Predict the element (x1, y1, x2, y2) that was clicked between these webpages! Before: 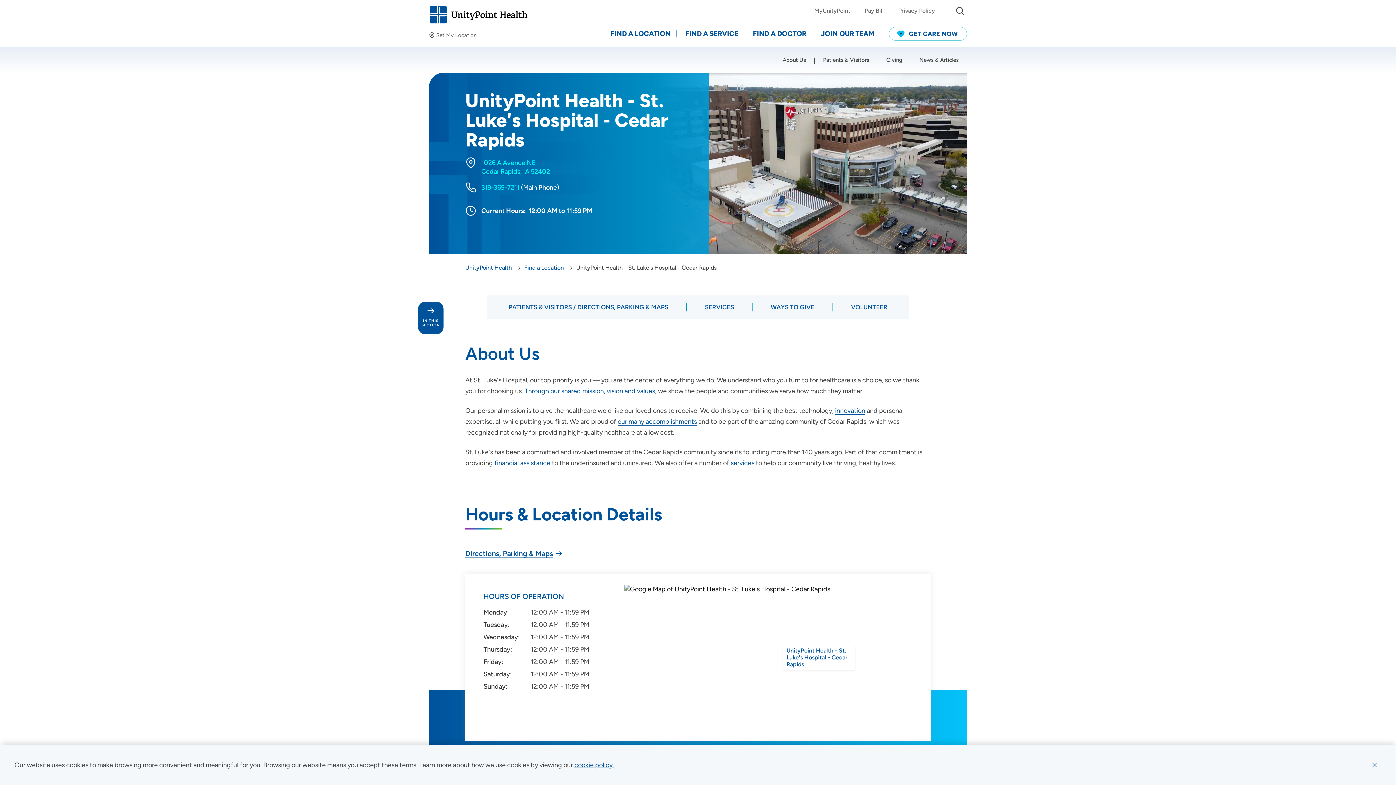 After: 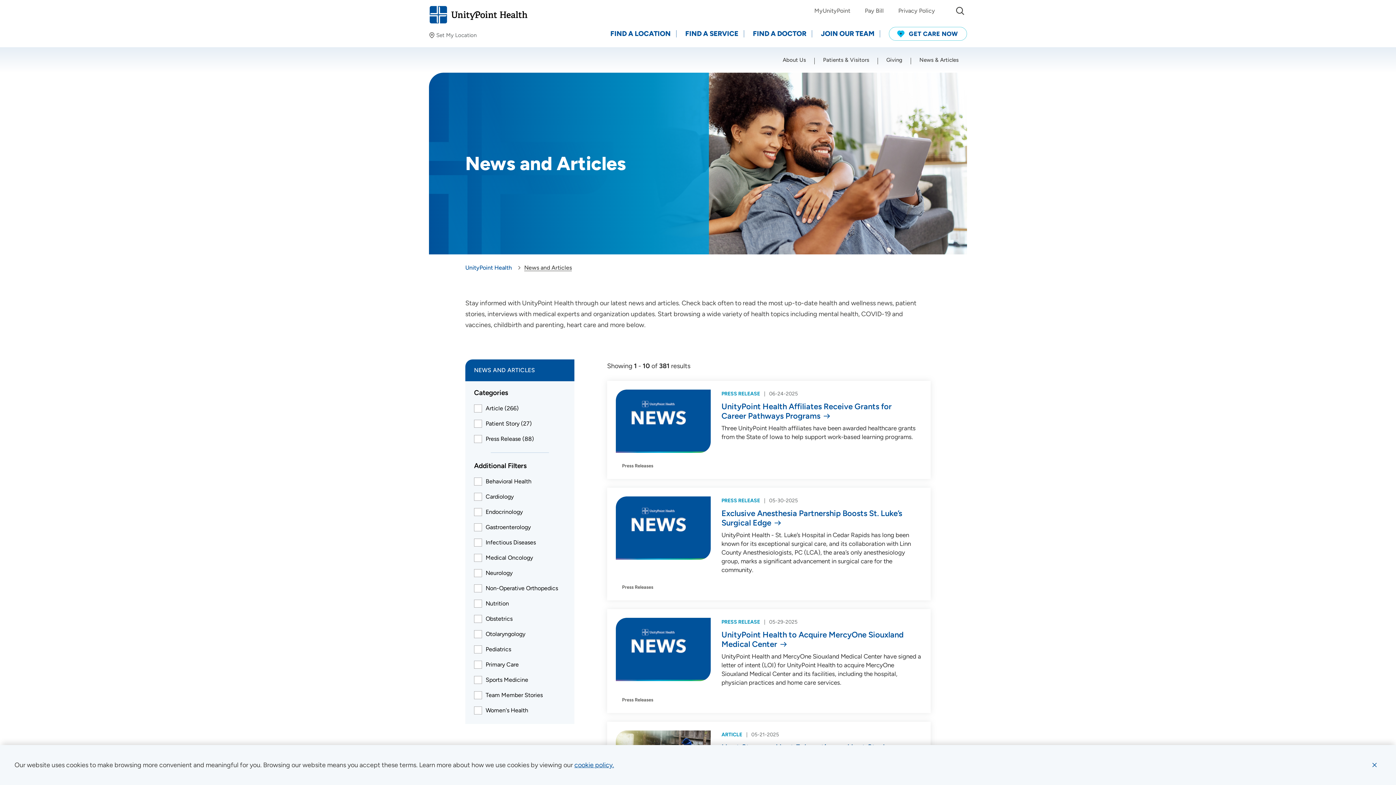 Action: bbox: (910, 47, 967, 72) label: News & Articles